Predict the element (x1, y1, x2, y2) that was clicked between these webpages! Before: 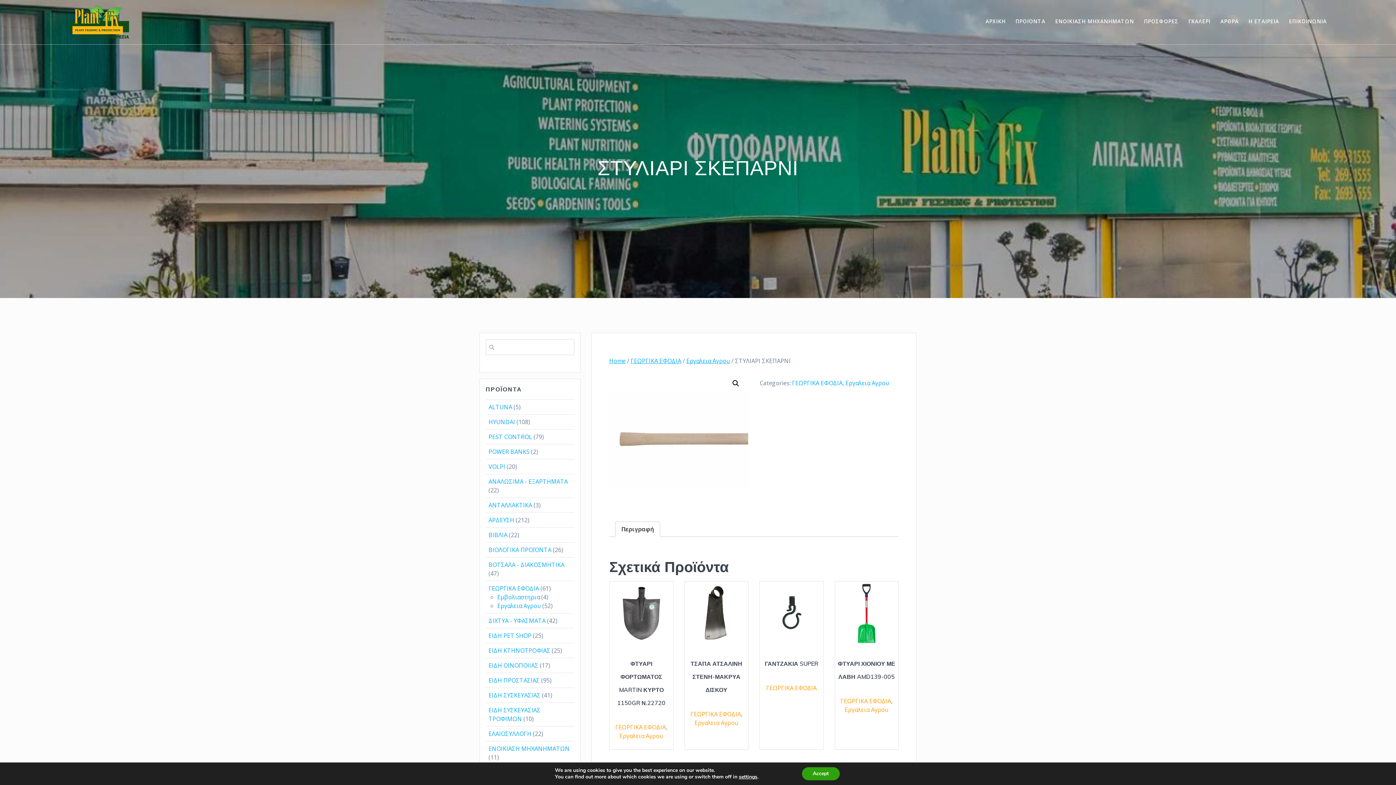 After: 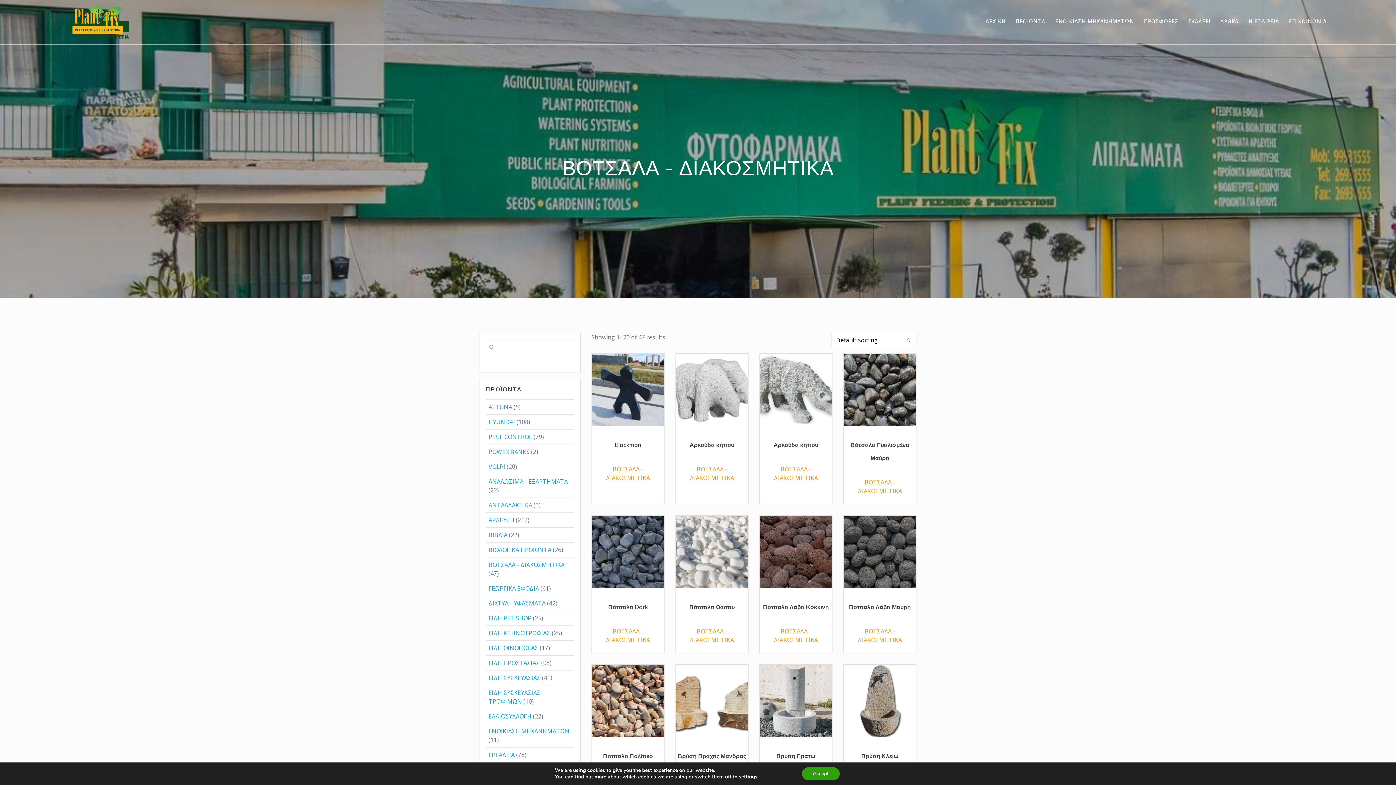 Action: bbox: (488, 561, 564, 569) label: ΒΟΤΣΑΛΑ - ΔΙΑΚΟΣΜΗΤΙΚΑ